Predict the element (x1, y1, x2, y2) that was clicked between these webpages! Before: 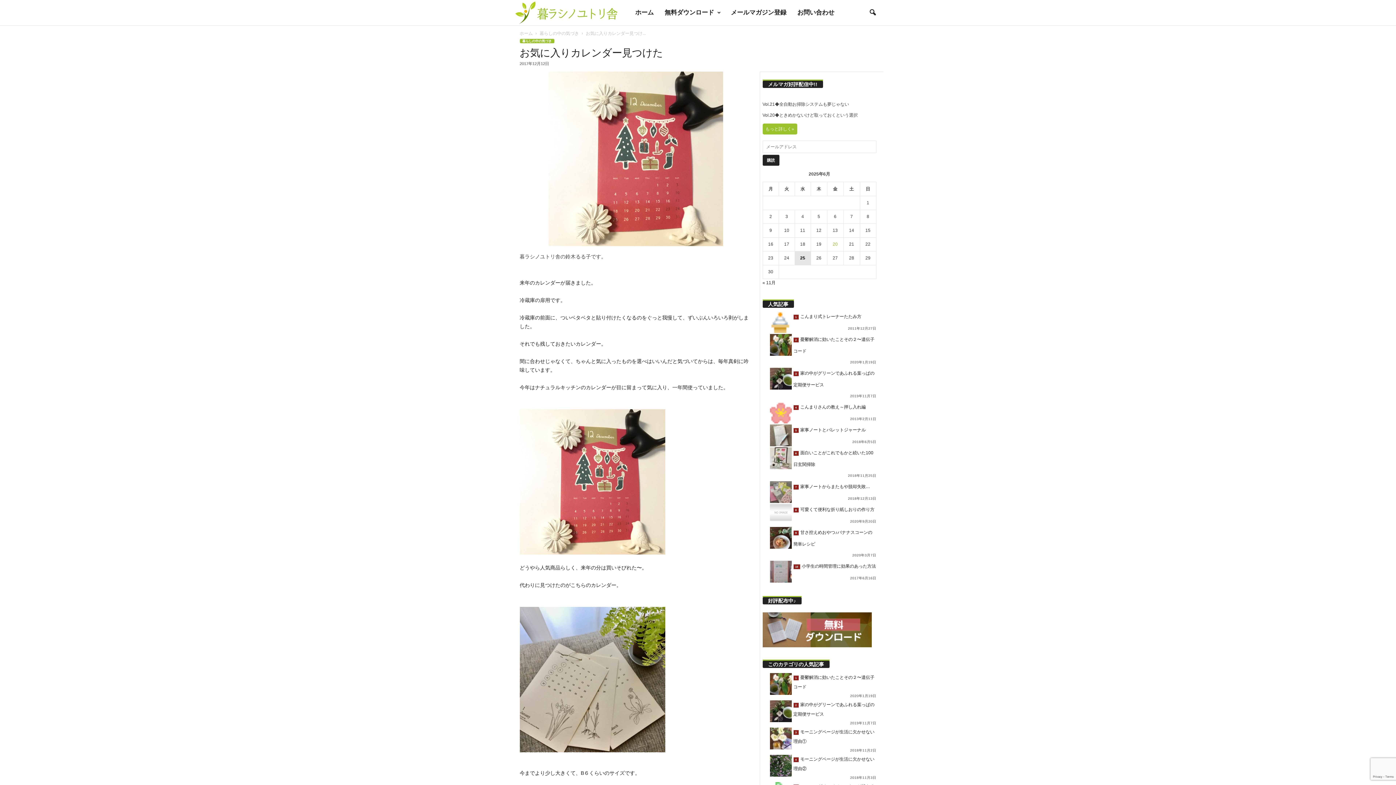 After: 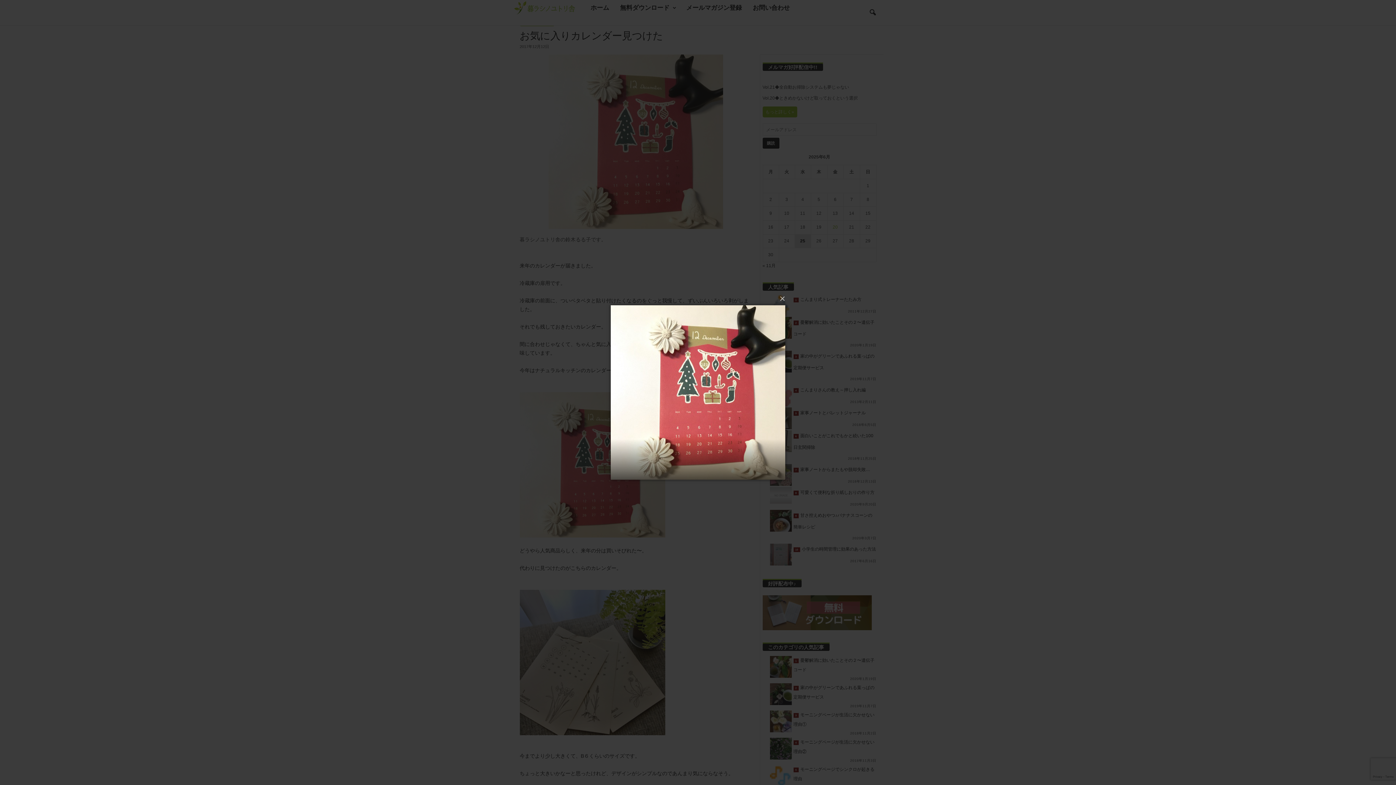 Action: bbox: (512, 71, 760, 246)